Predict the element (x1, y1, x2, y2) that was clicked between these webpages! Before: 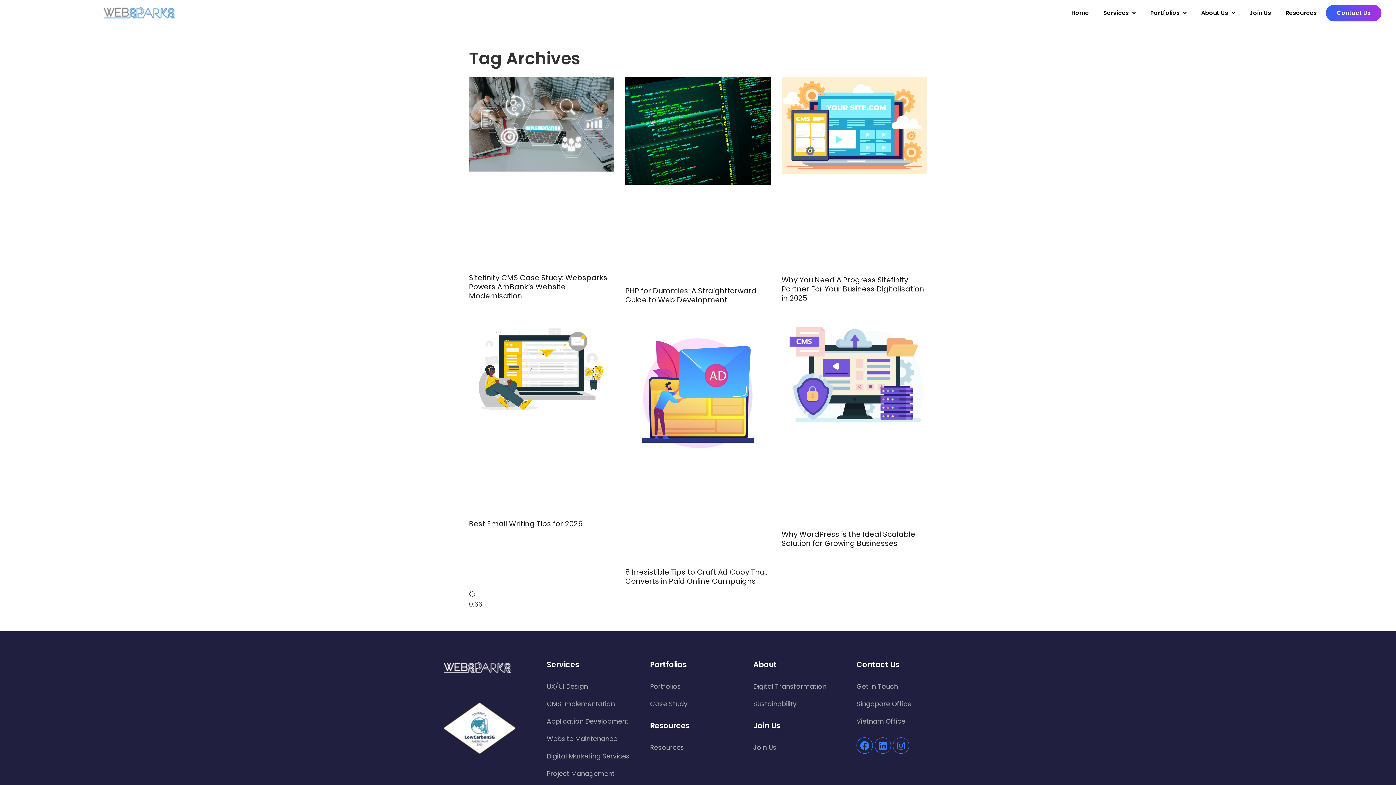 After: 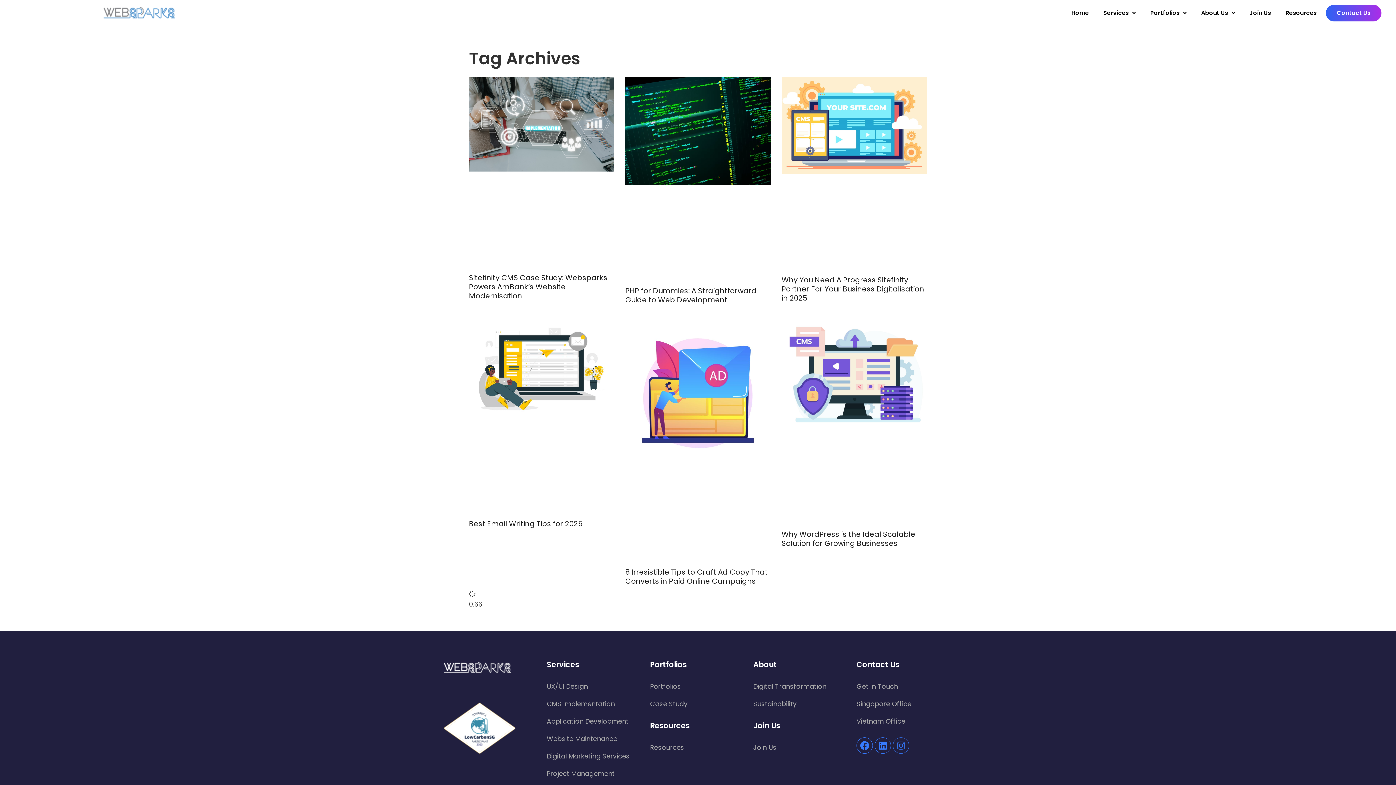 Action: bbox: (893, 737, 909, 754) label: Opens in a new window